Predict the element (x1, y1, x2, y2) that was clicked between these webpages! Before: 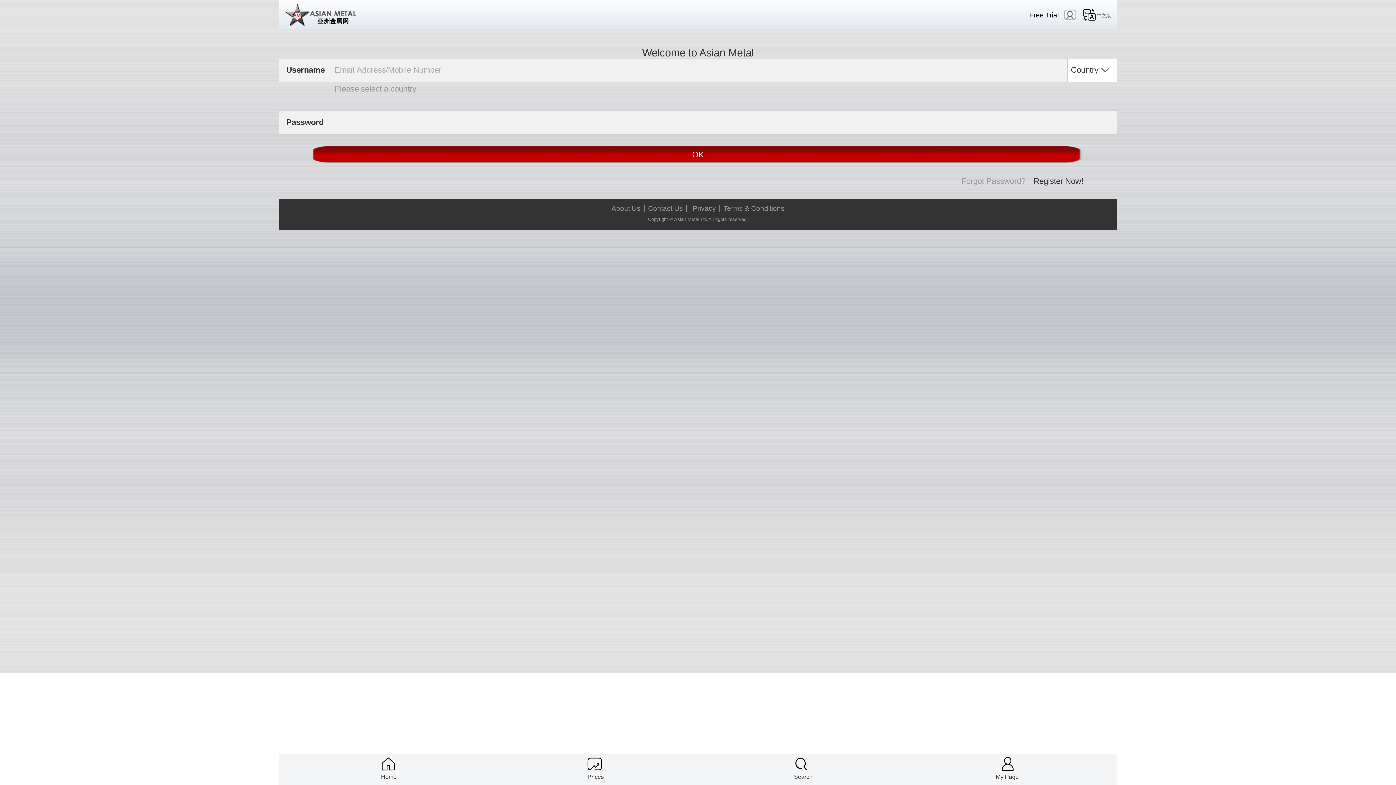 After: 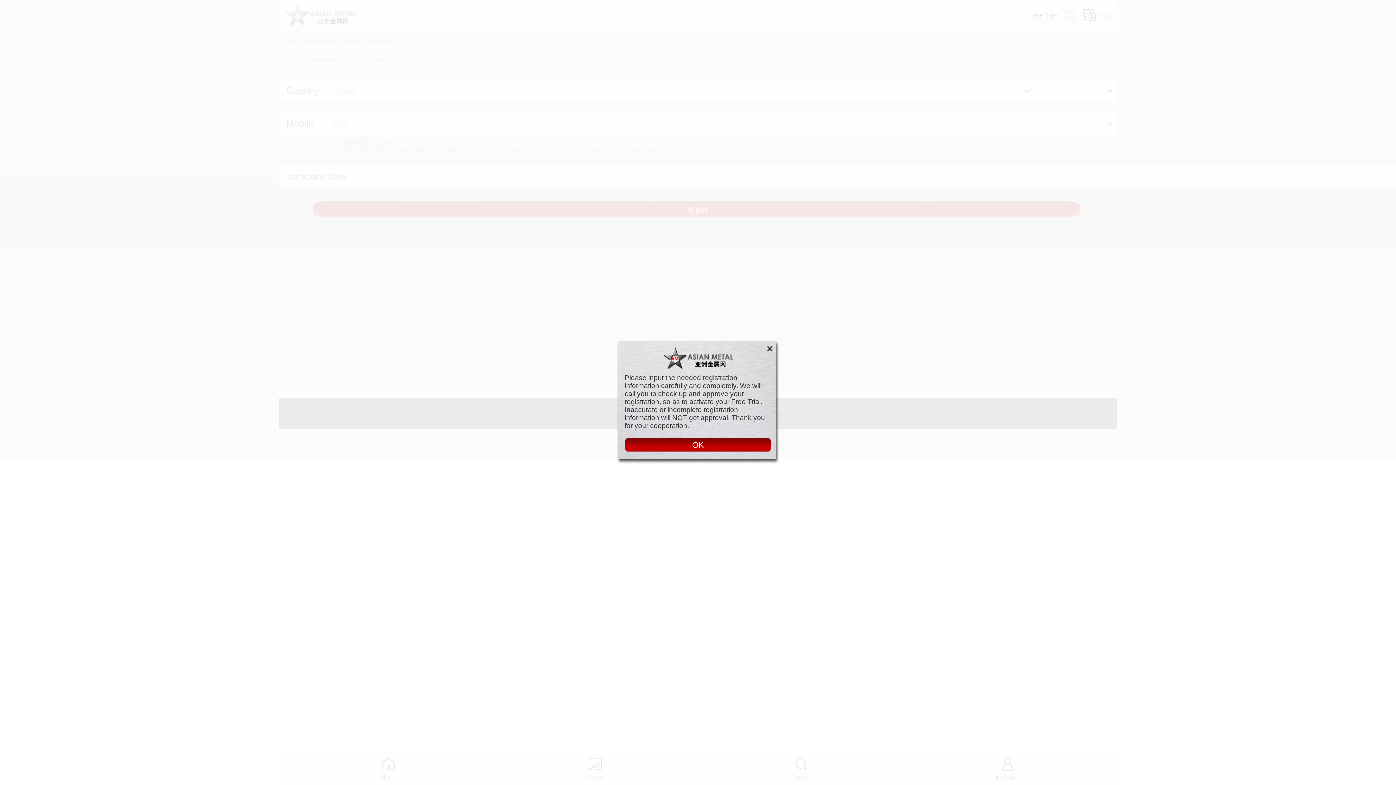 Action: bbox: (1029, 10, 1059, 19) label: Free Trial